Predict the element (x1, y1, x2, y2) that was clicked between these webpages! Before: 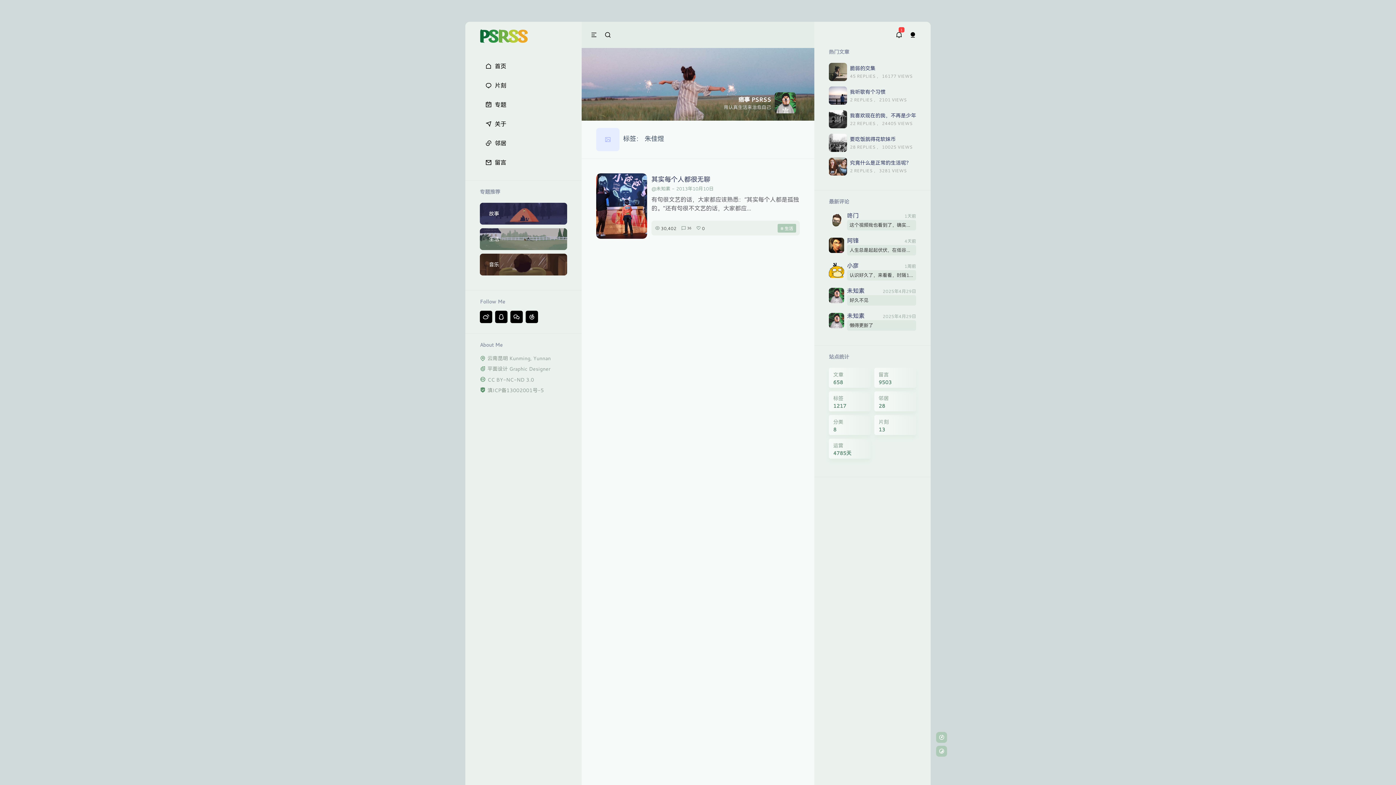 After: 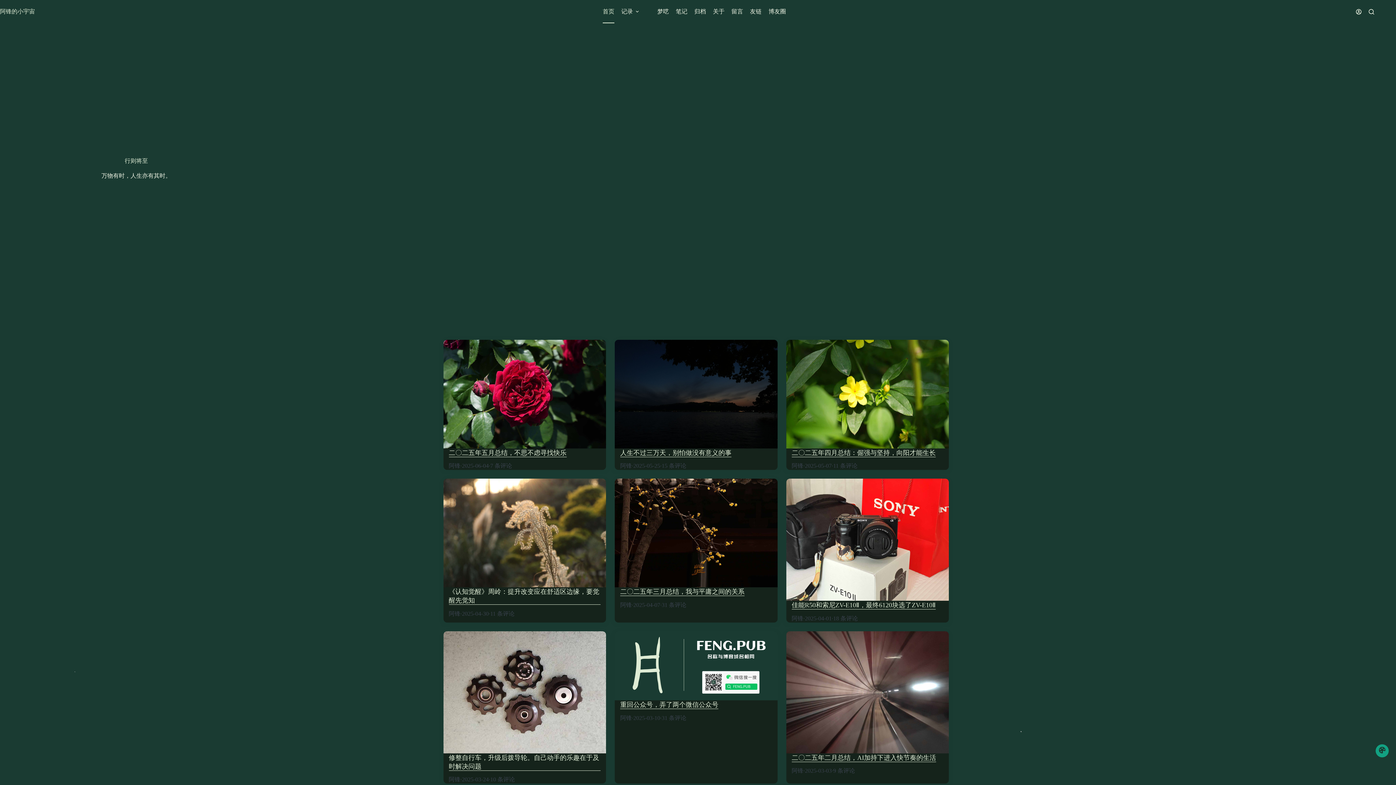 Action: label: 阿锋 bbox: (847, 237, 916, 245)